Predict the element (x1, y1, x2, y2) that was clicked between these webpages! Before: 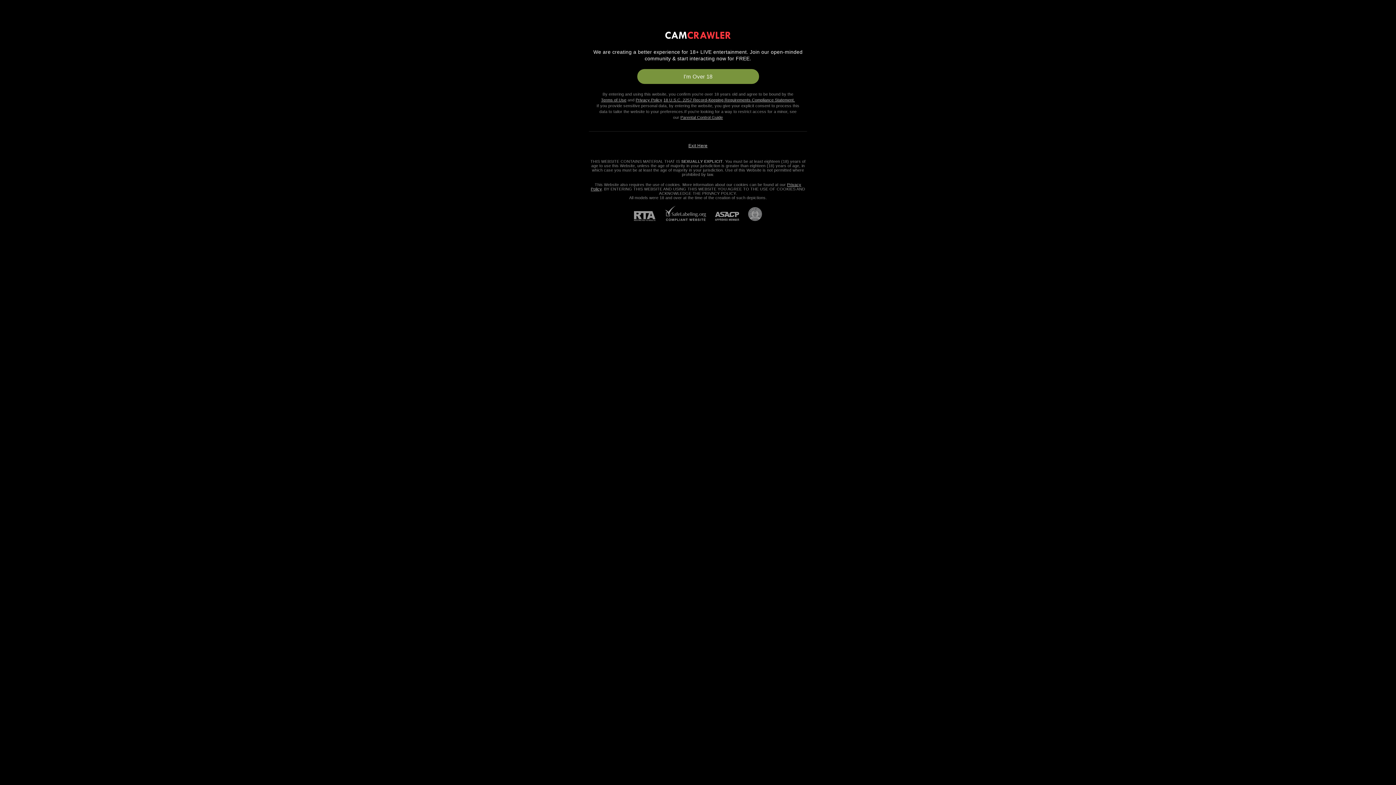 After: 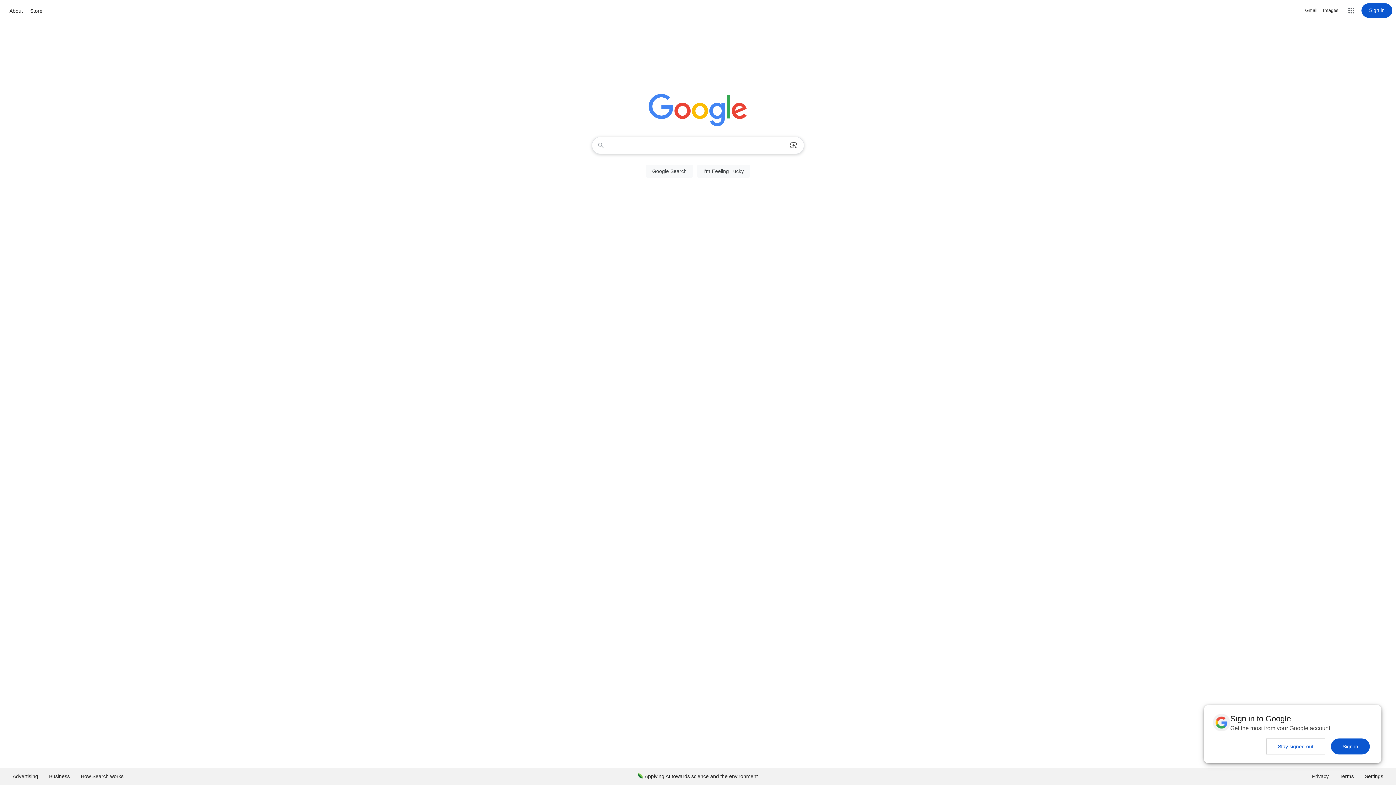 Action: bbox: (688, 143, 707, 148) label: Exit Here